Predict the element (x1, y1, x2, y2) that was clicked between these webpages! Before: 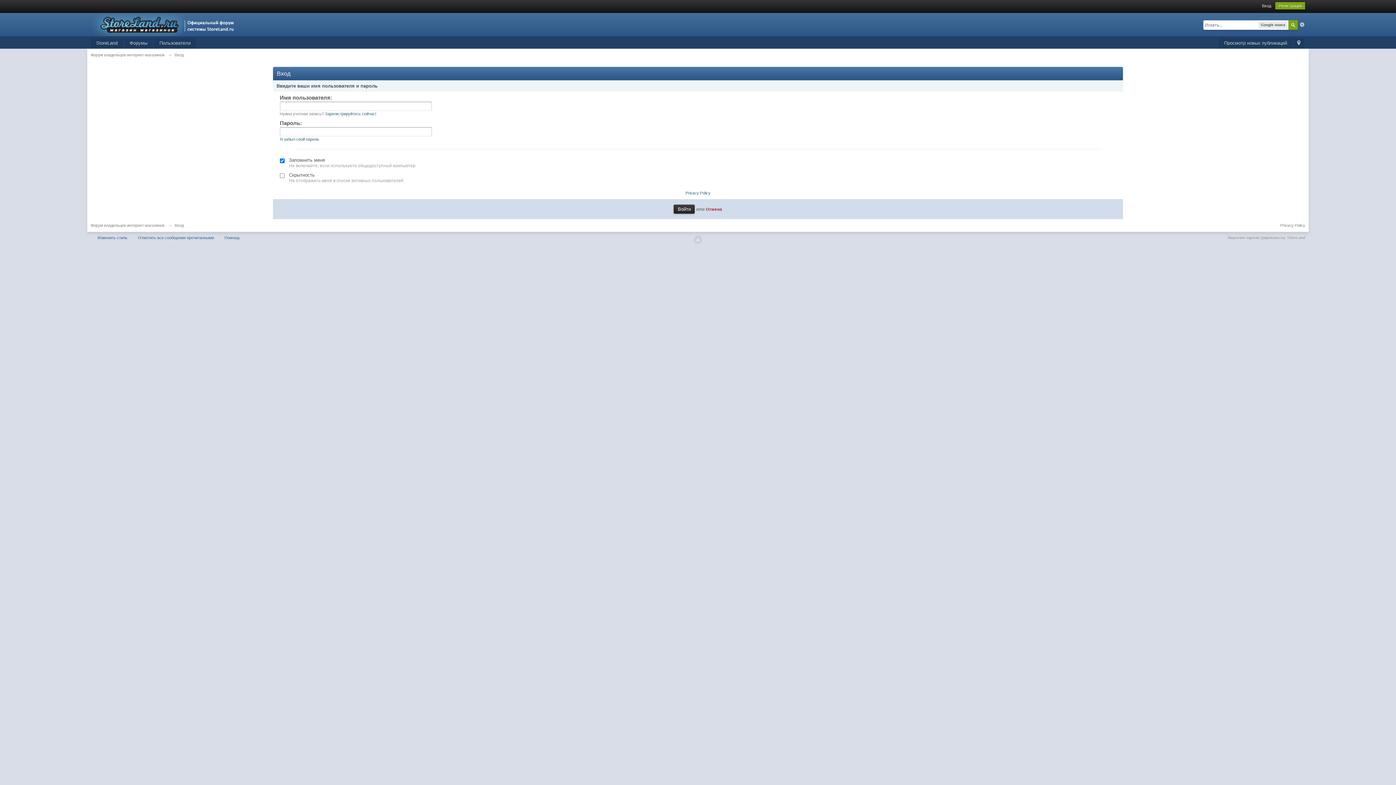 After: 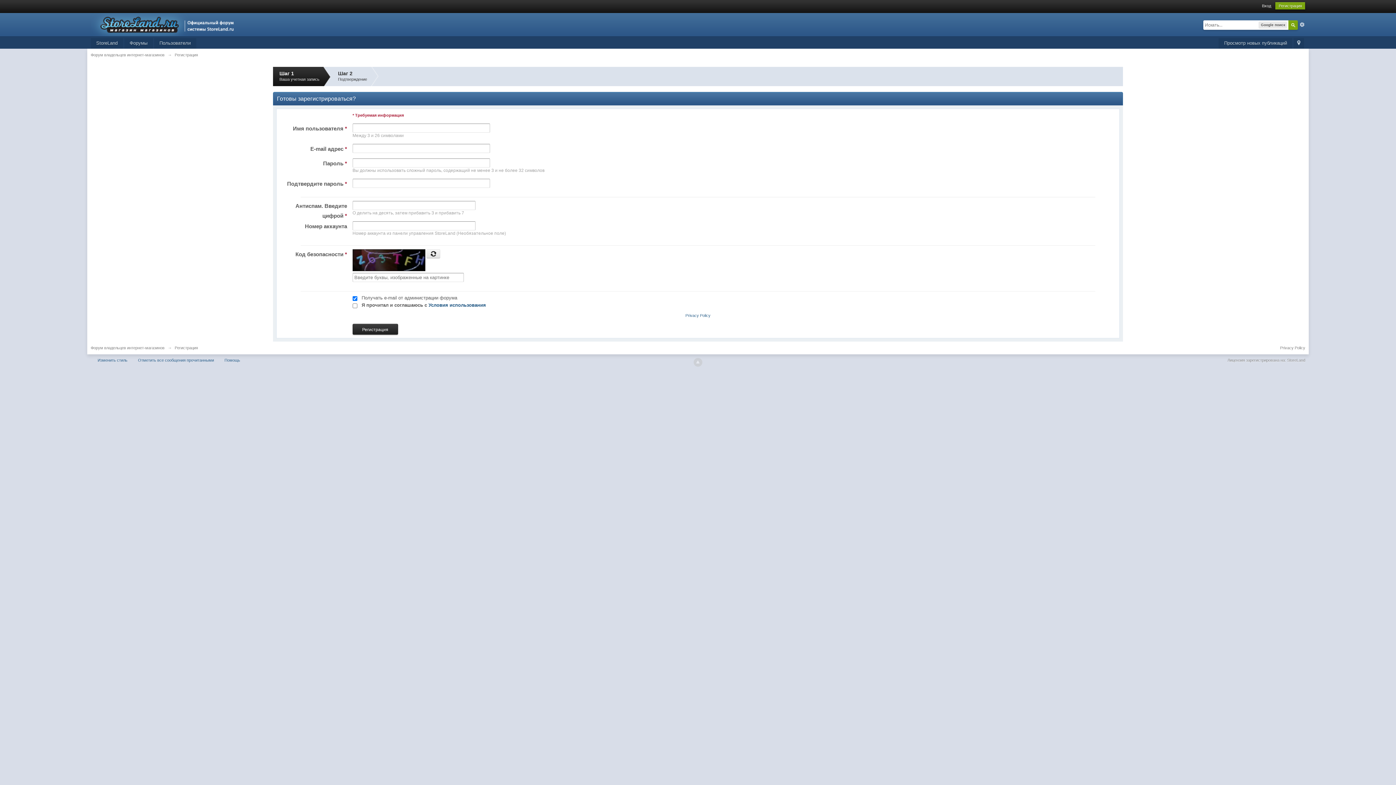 Action: bbox: (1275, 2, 1305, 9) label: Регистрация